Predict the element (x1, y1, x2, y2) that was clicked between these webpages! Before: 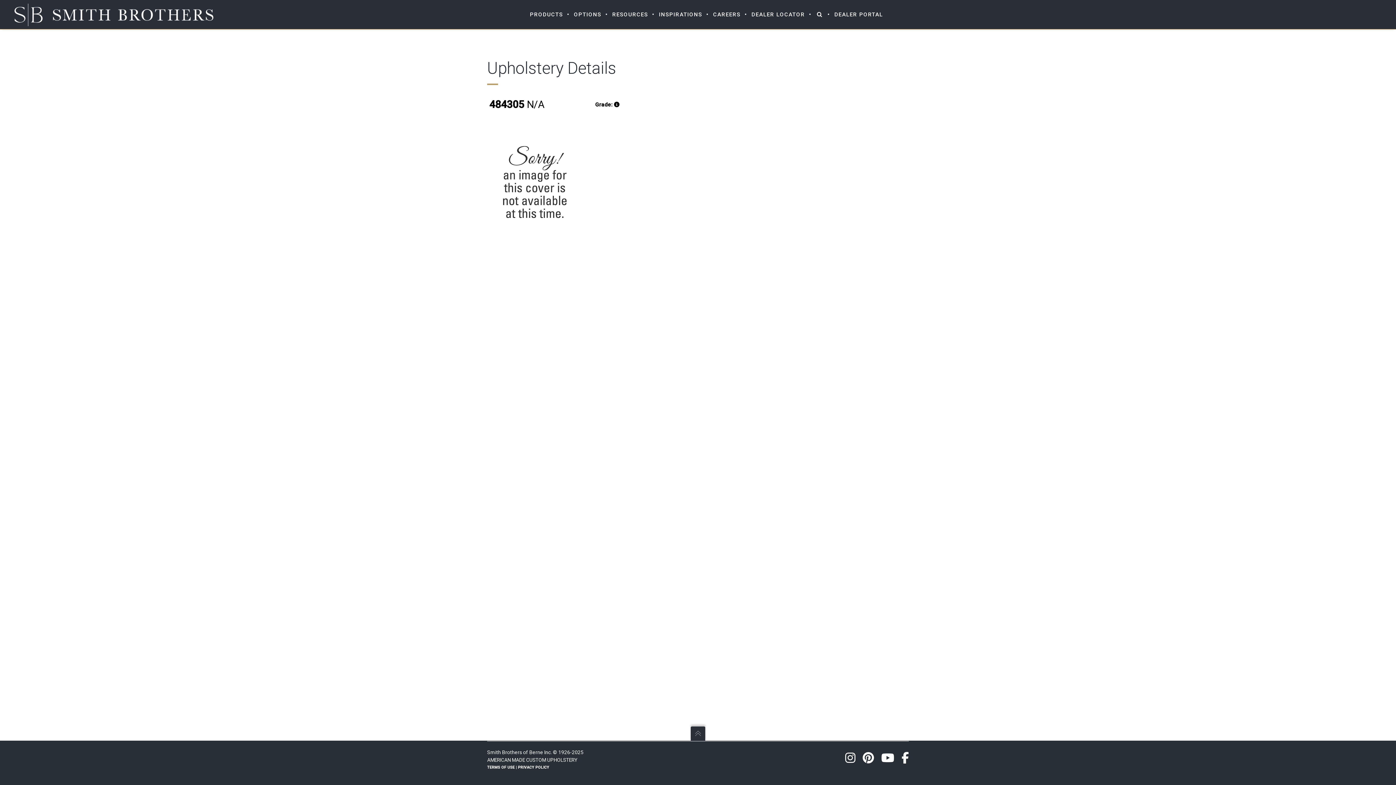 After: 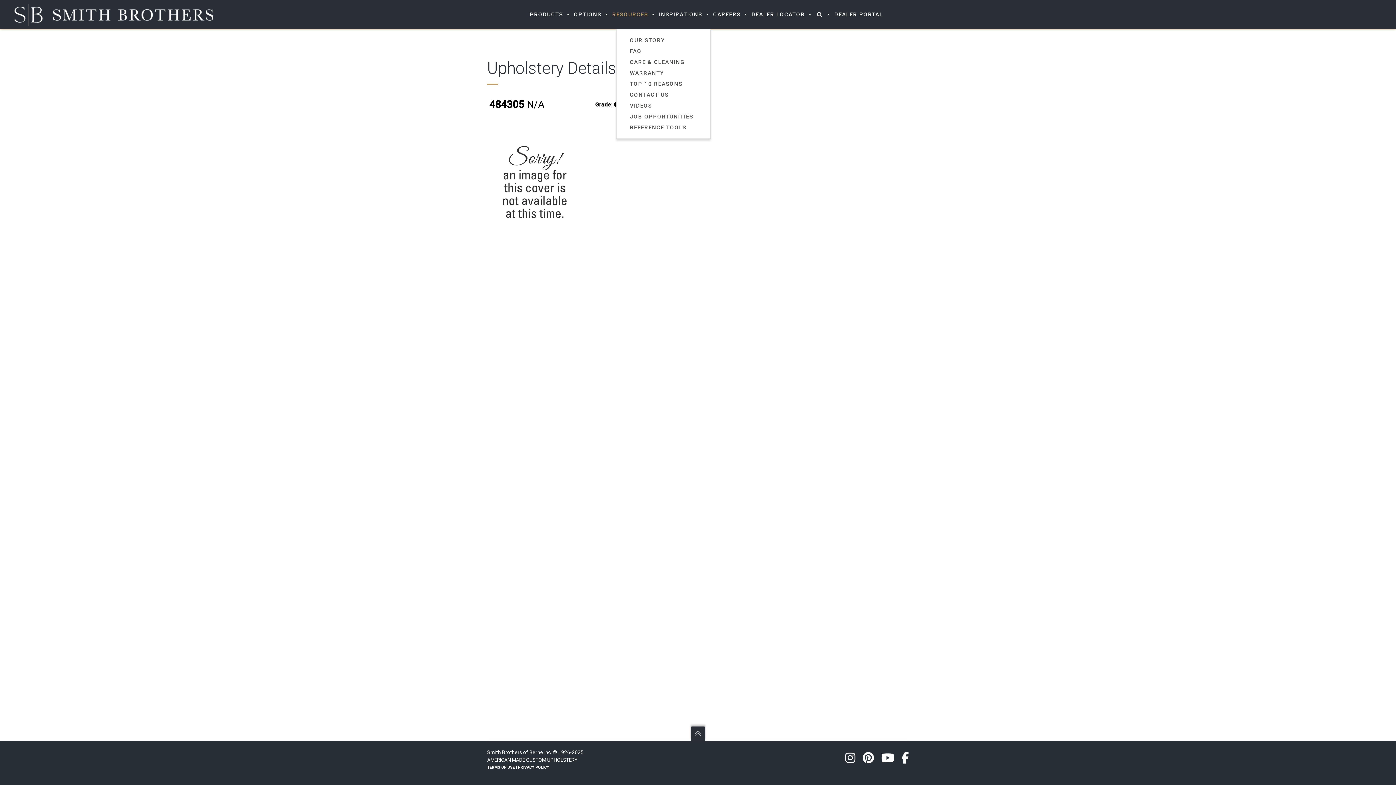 Action: bbox: (607, 0, 653, 29) label: RESOURCES